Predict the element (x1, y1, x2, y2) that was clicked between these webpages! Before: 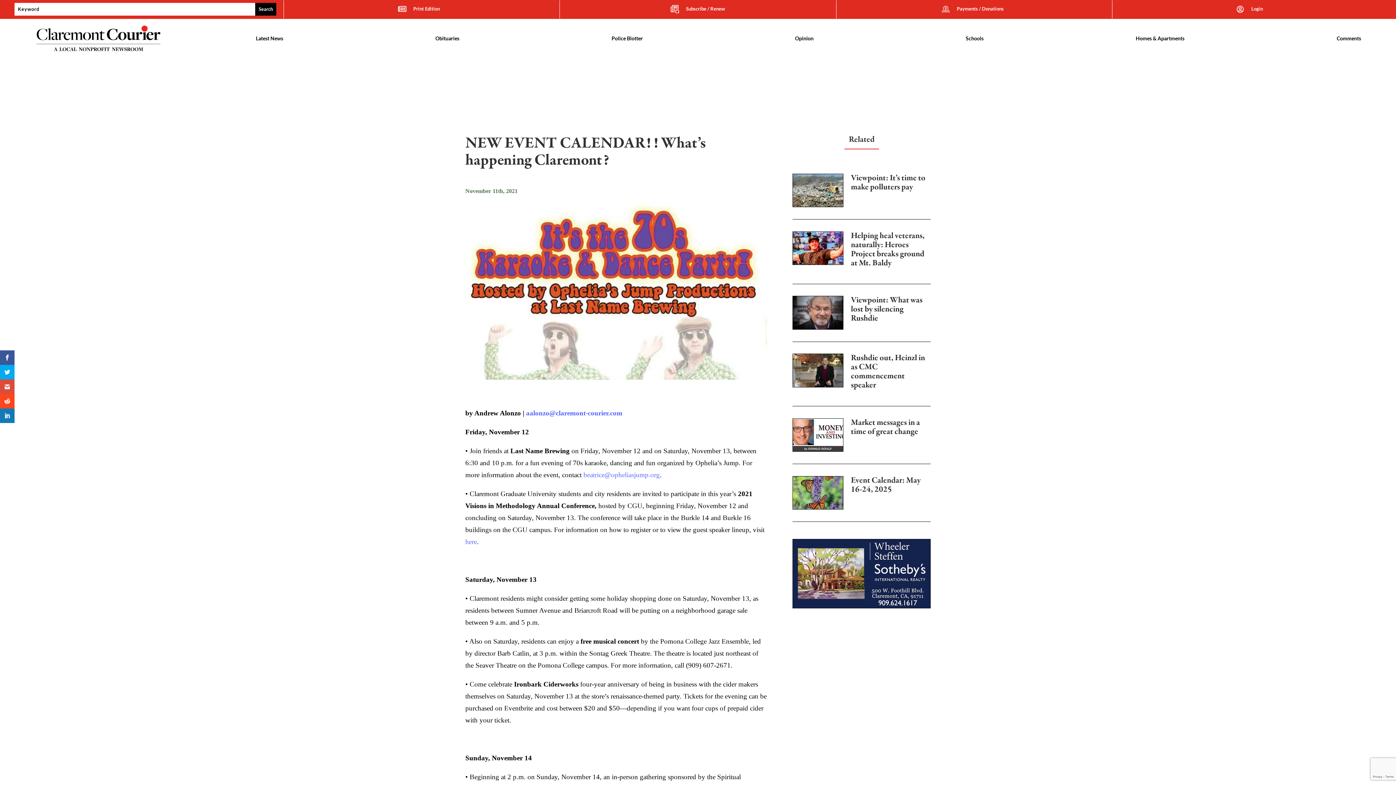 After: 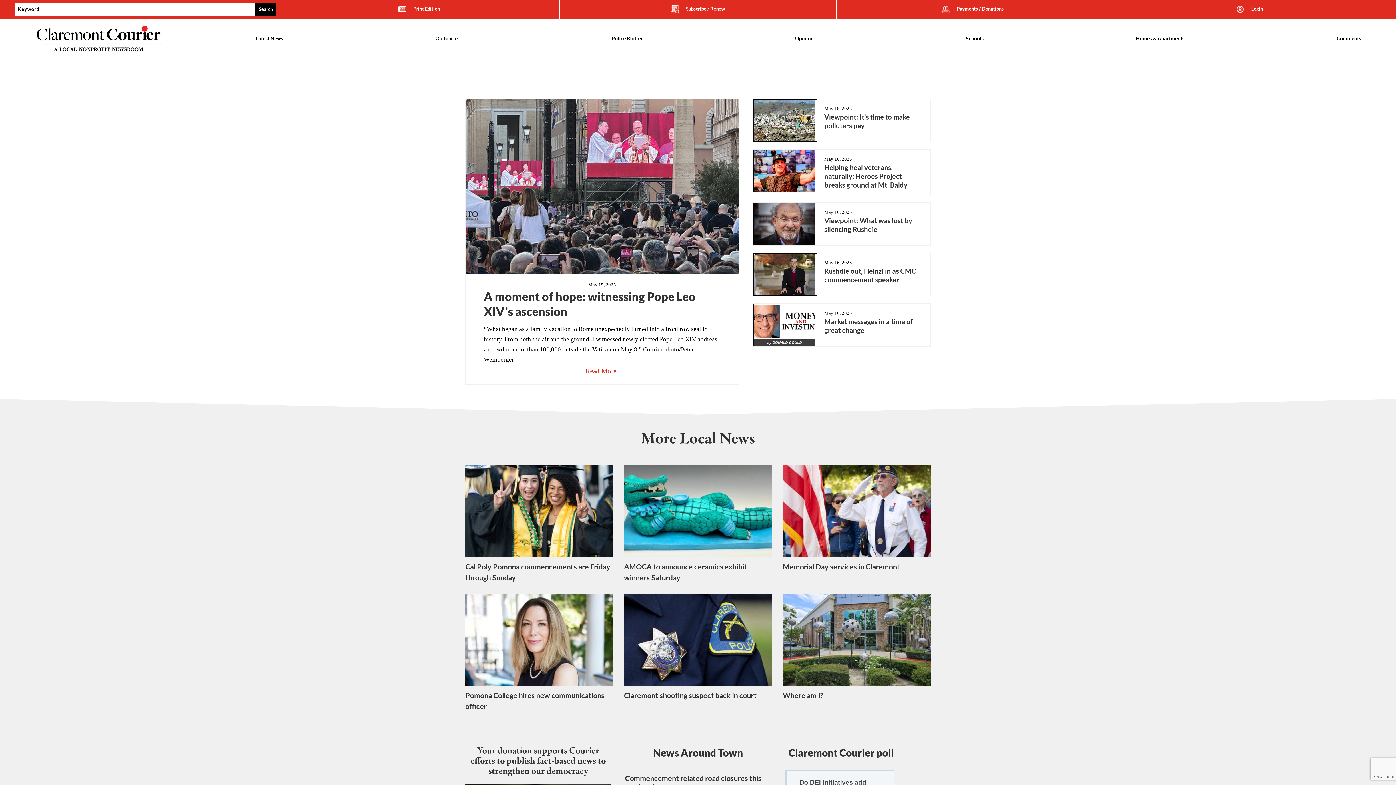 Action: bbox: (34, 24, 162, 52)